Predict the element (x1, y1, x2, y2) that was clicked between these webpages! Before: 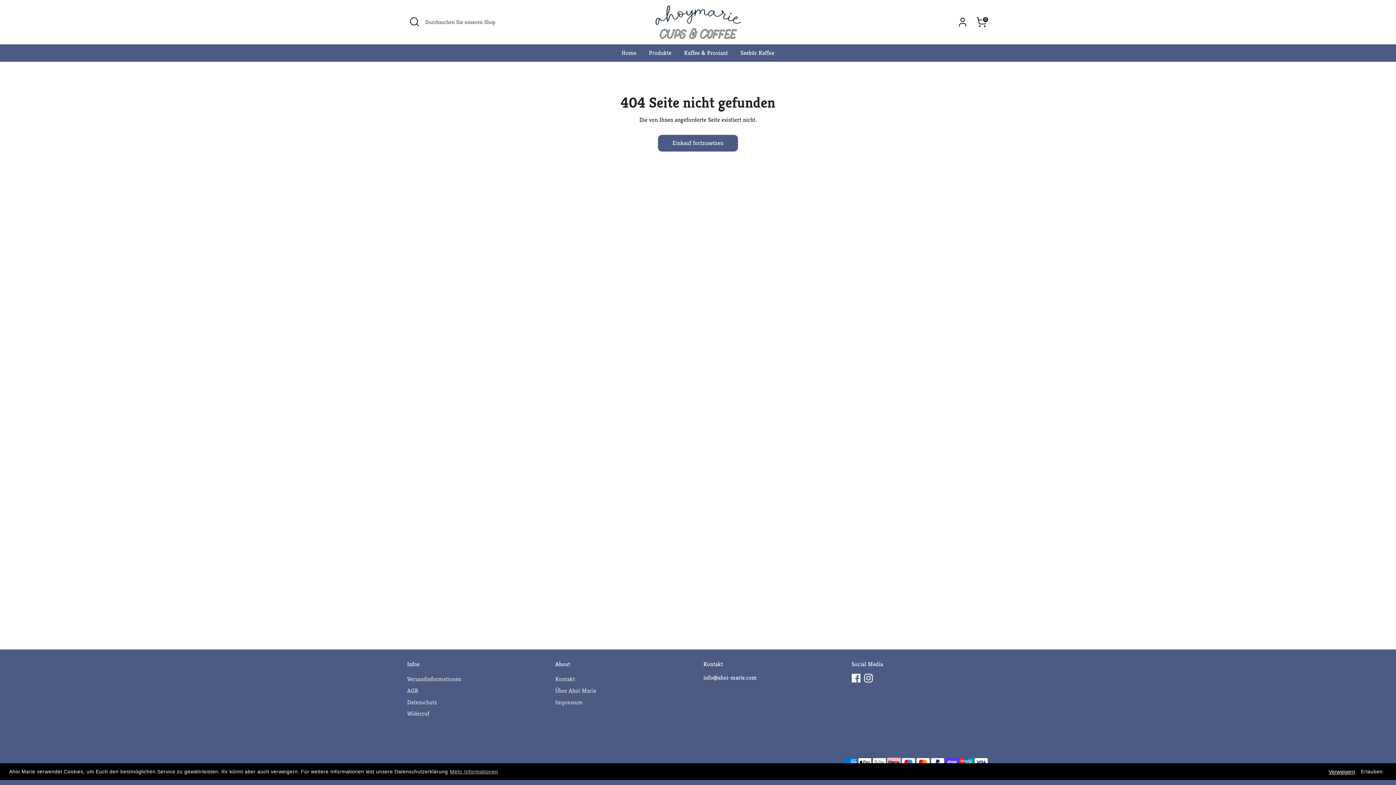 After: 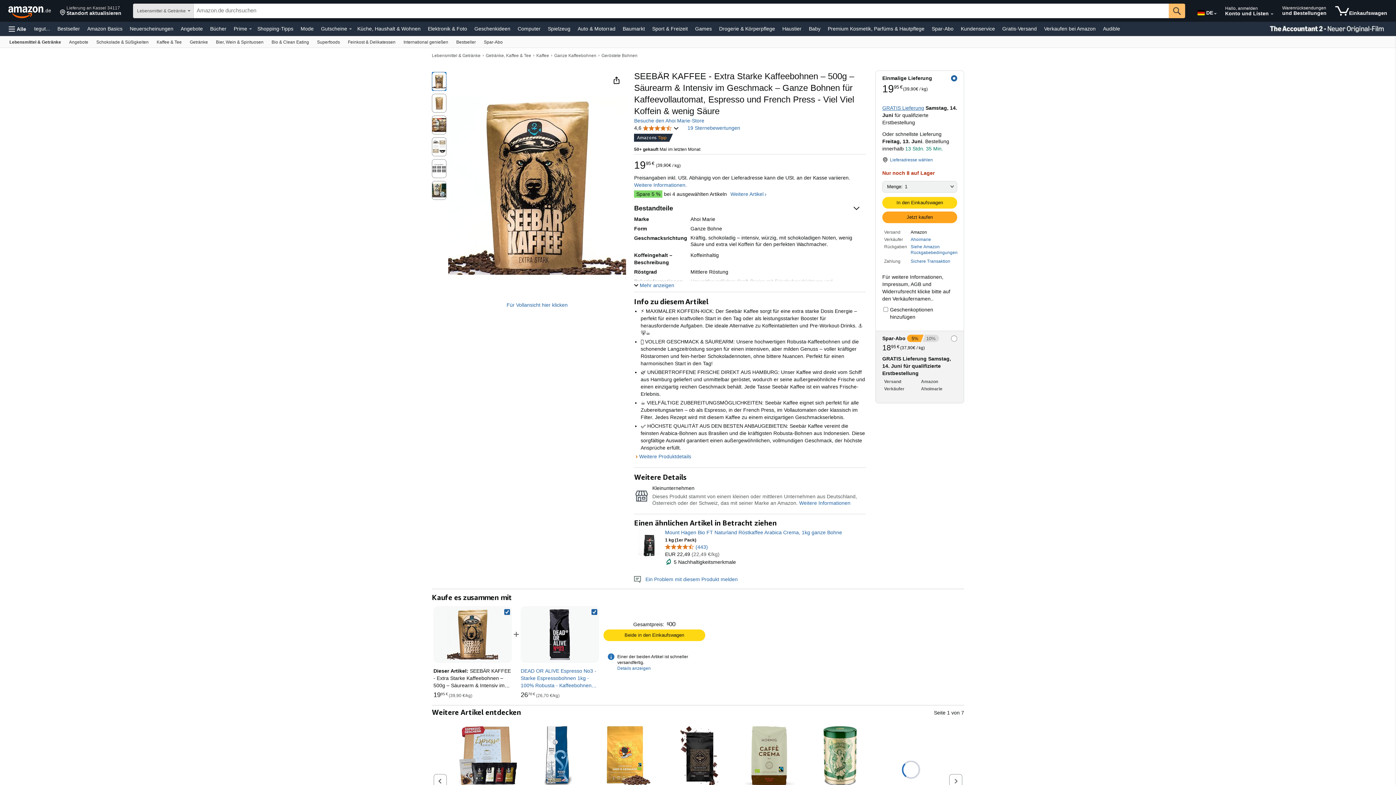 Action: label: Seebär Kaffee bbox: (735, 48, 780, 61)